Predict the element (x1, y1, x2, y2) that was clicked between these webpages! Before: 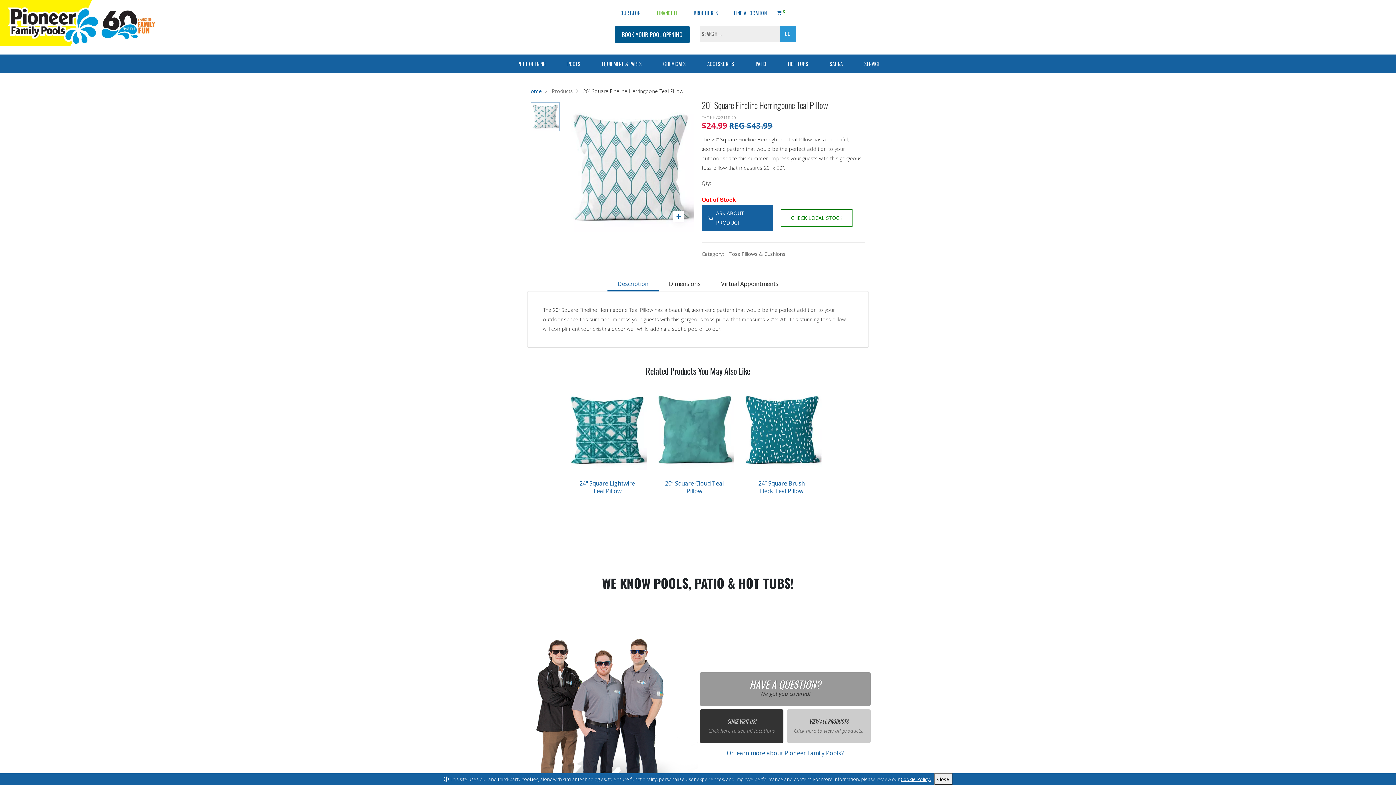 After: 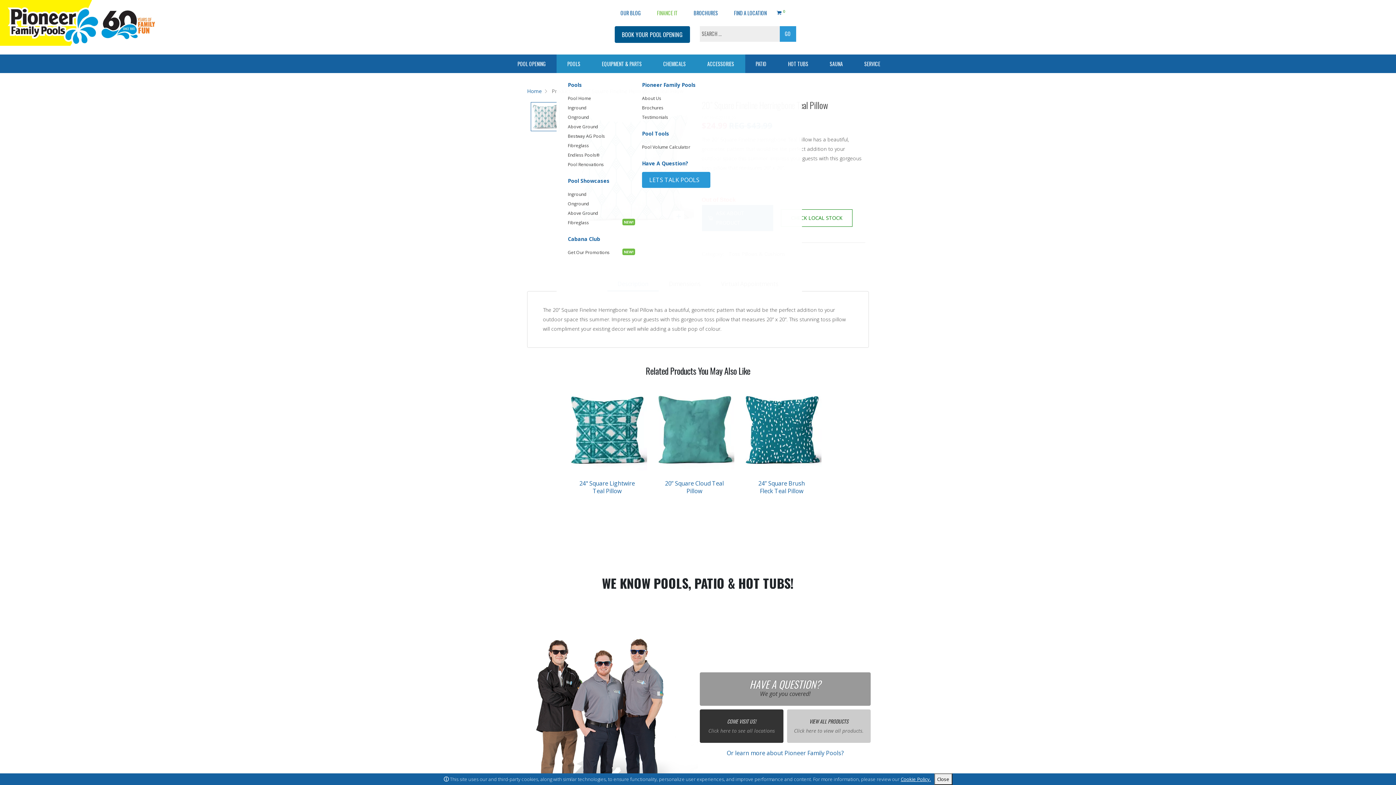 Action: label: POOLS bbox: (556, 54, 591, 73)